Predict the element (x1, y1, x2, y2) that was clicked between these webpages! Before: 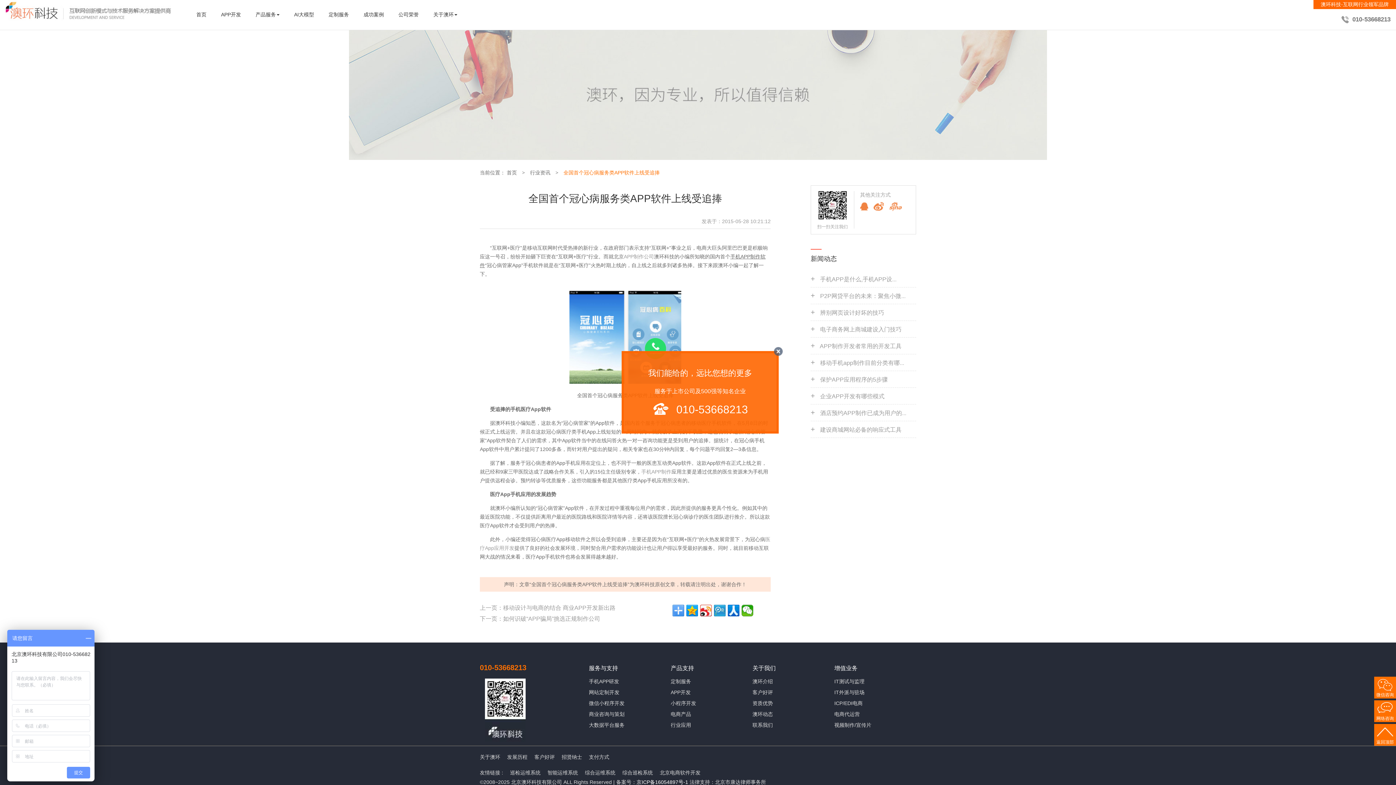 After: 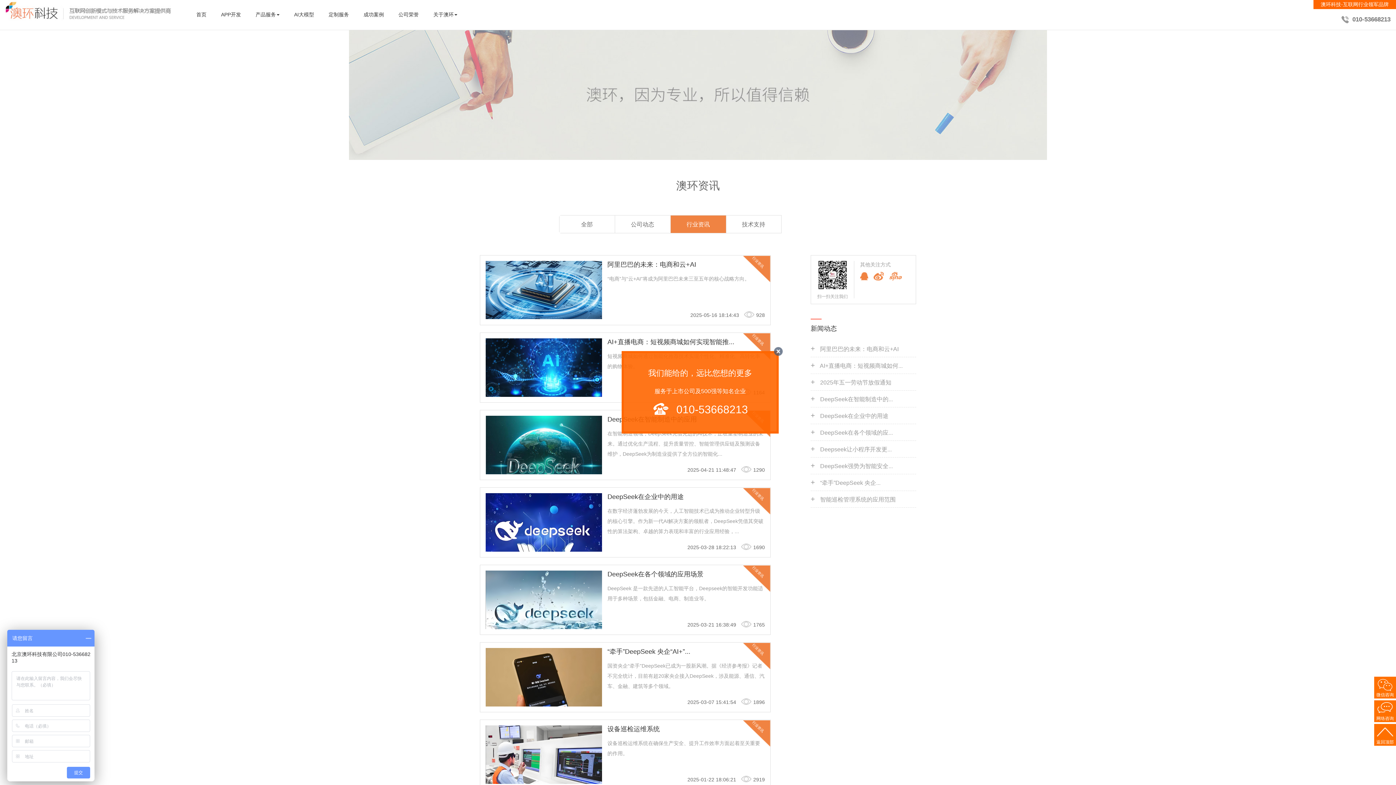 Action: label: 行业资讯 bbox: (530, 169, 550, 175)